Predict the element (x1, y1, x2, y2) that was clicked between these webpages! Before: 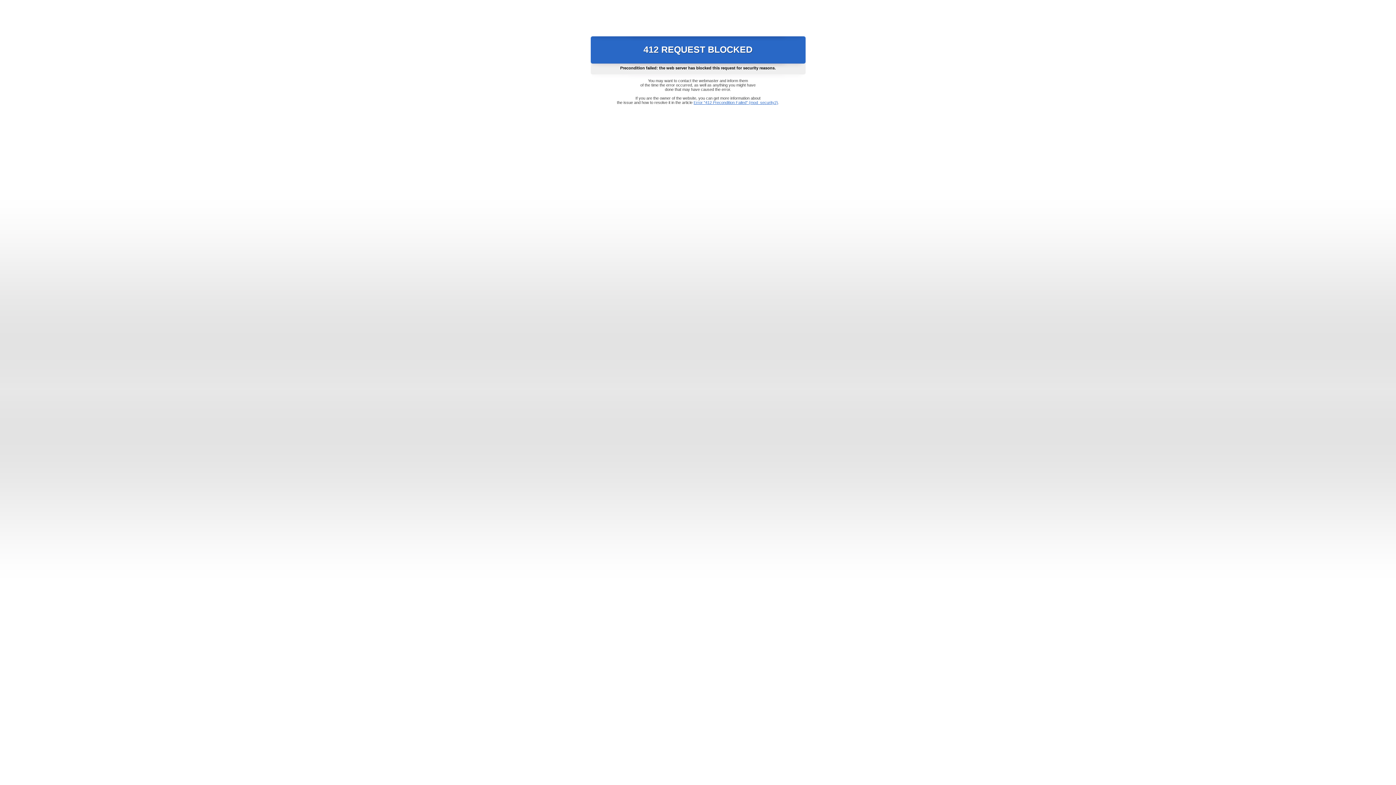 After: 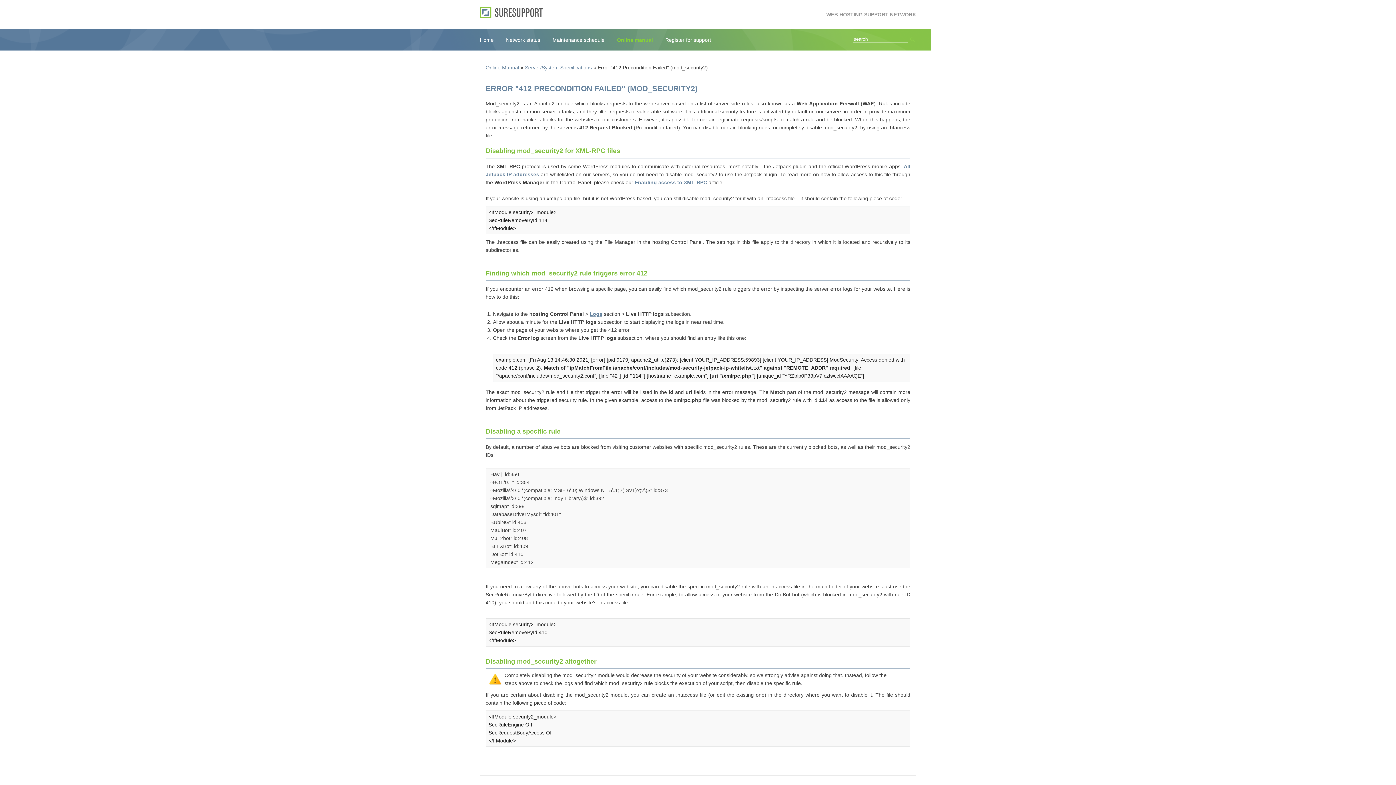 Action: label: Error "412 Precondition Failed" (mod_security2) bbox: (693, 100, 778, 104)